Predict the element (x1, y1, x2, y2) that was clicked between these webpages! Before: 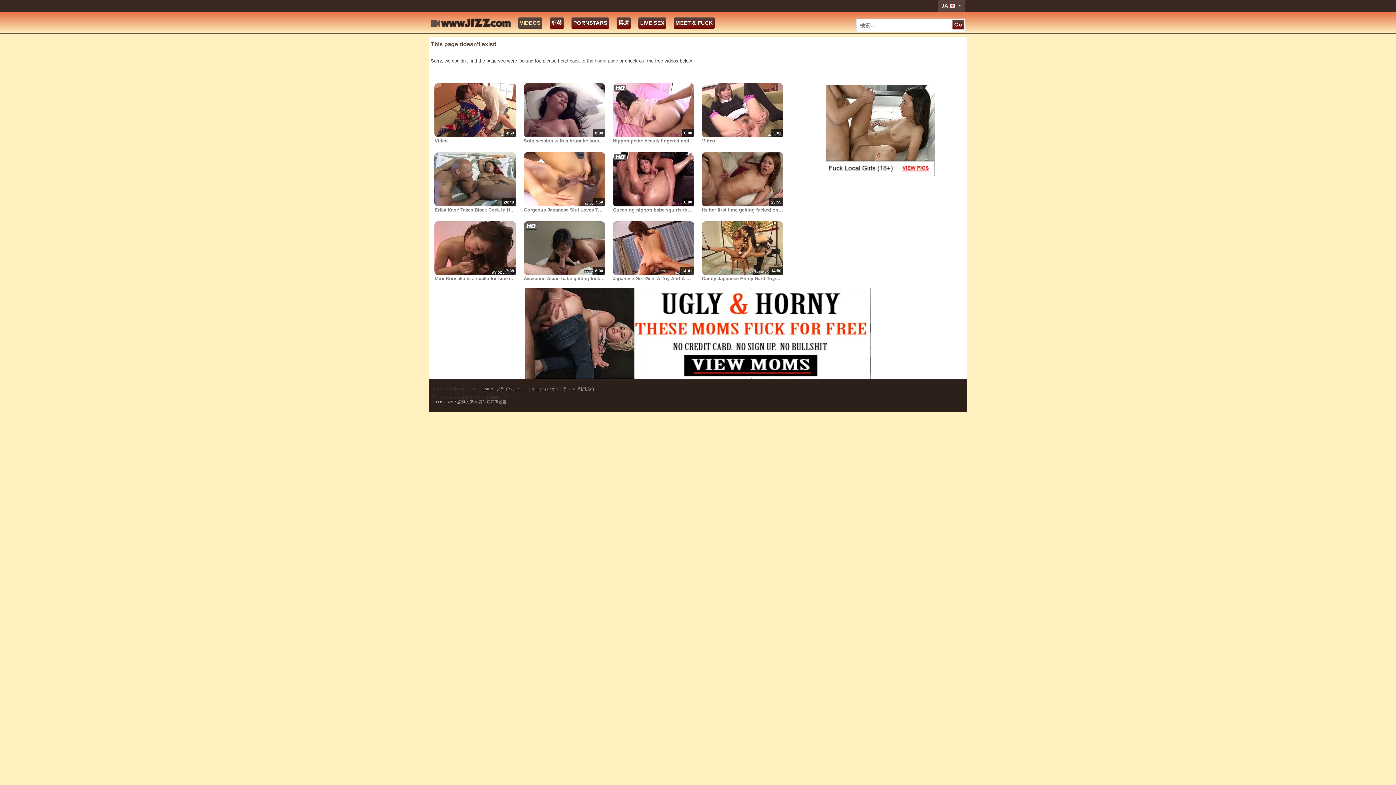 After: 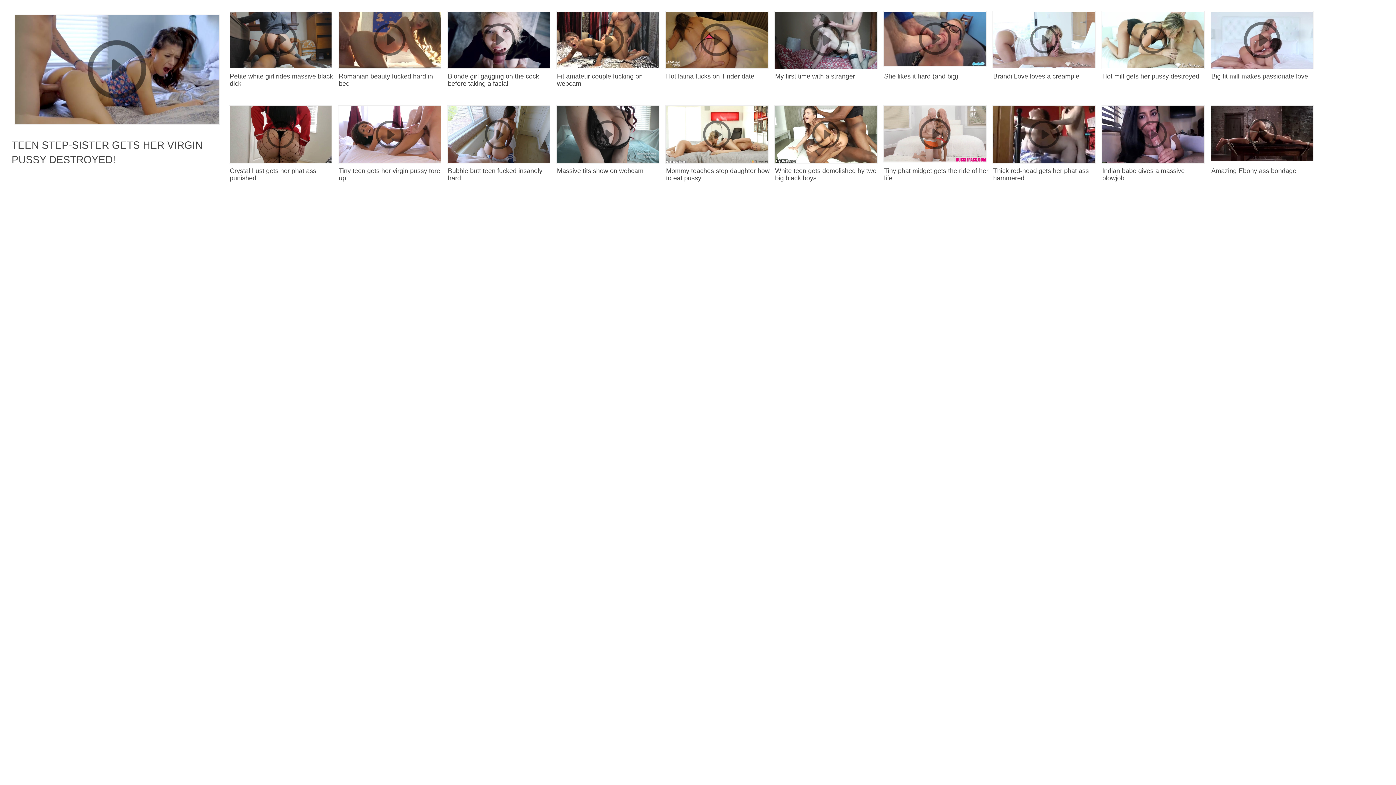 Action: label: プライバシー bbox: (496, 386, 522, 391)